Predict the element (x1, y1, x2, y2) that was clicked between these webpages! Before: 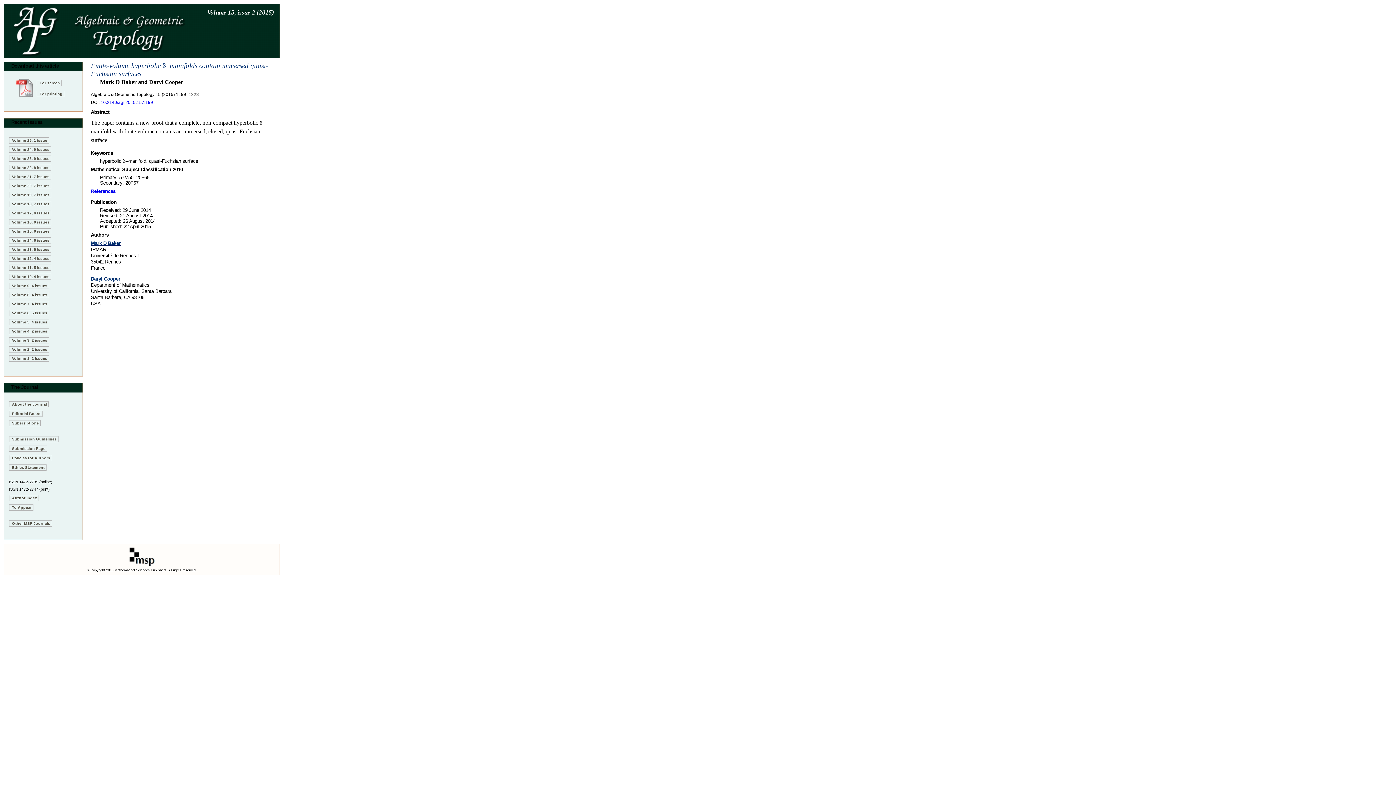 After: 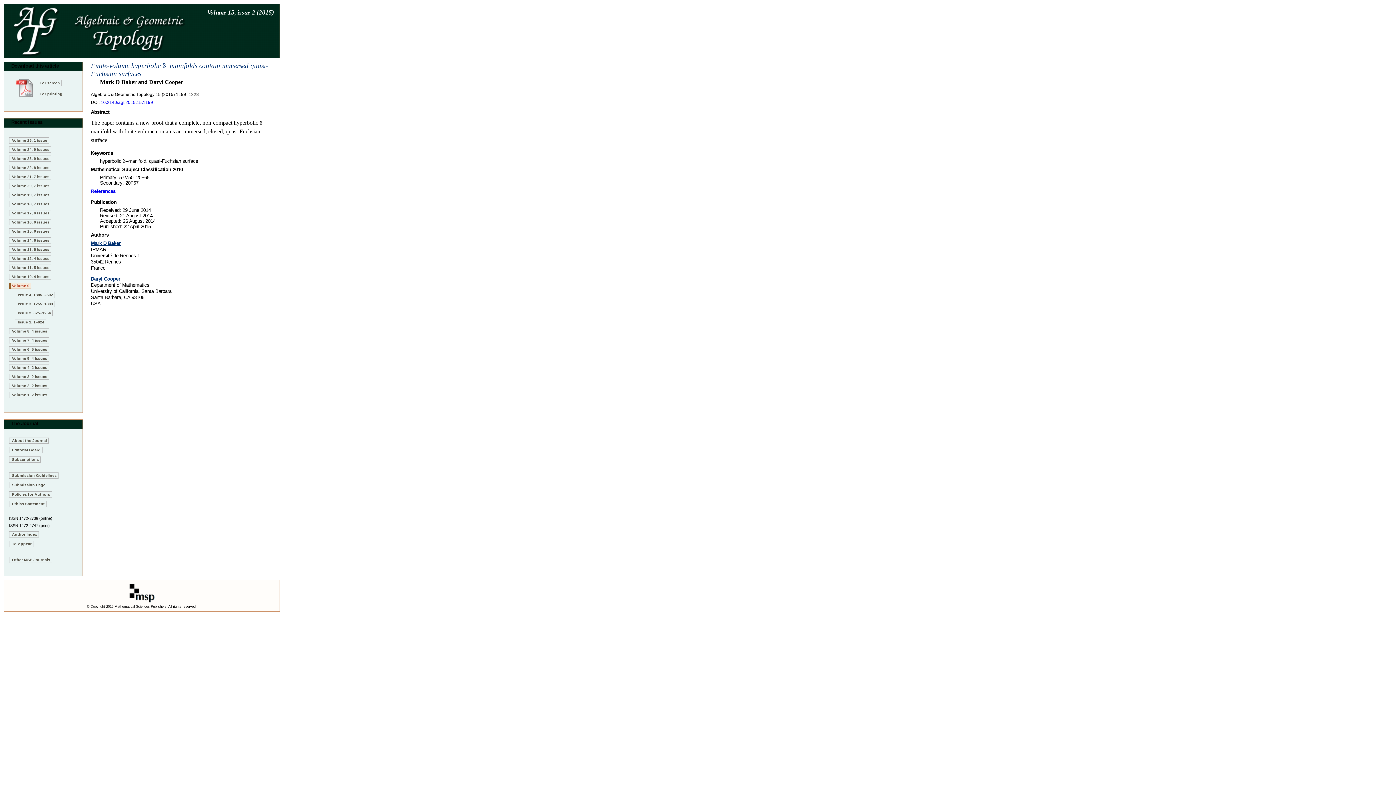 Action: label: Volume 9, 4 issues bbox: (9, 282, 49, 289)